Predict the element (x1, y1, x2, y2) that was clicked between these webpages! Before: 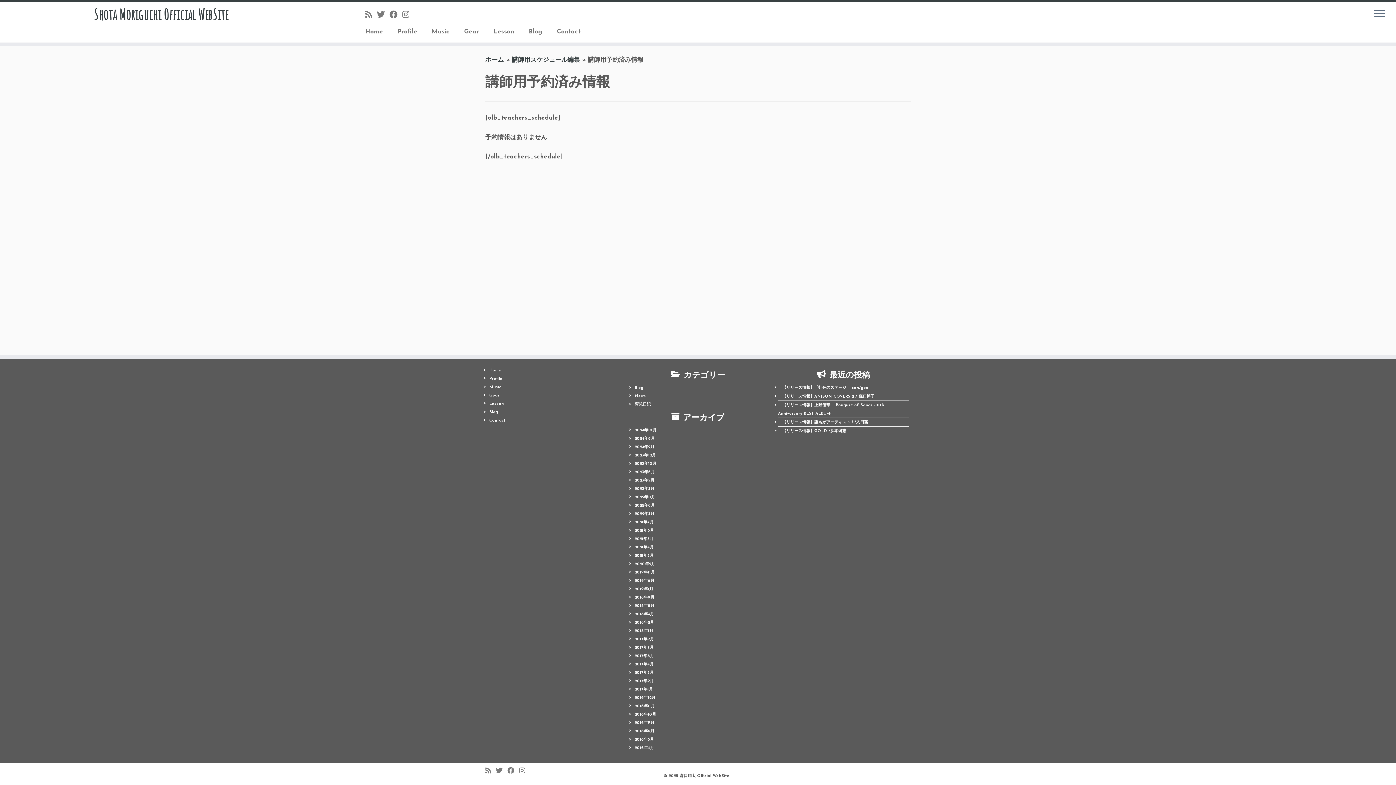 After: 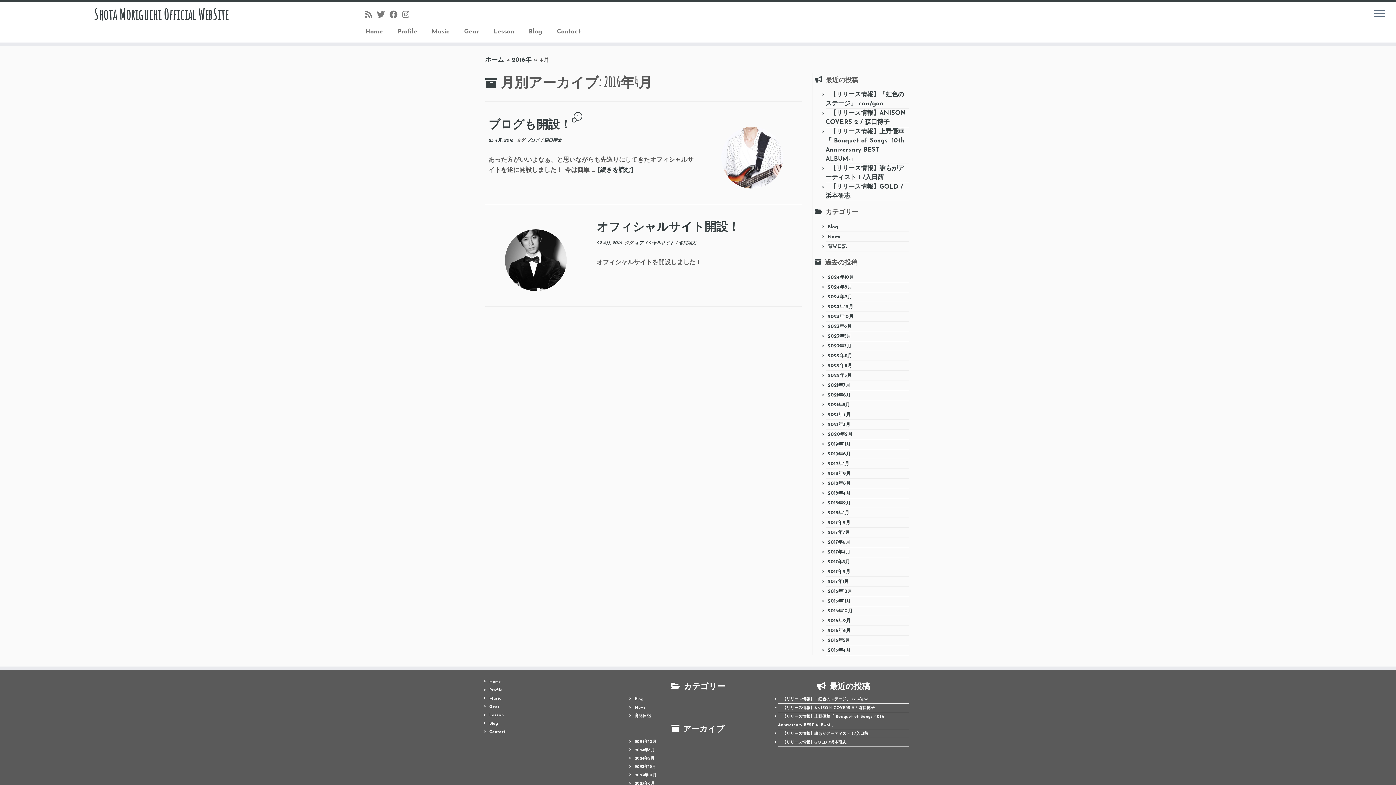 Action: bbox: (634, 746, 654, 750) label: 2016年4月